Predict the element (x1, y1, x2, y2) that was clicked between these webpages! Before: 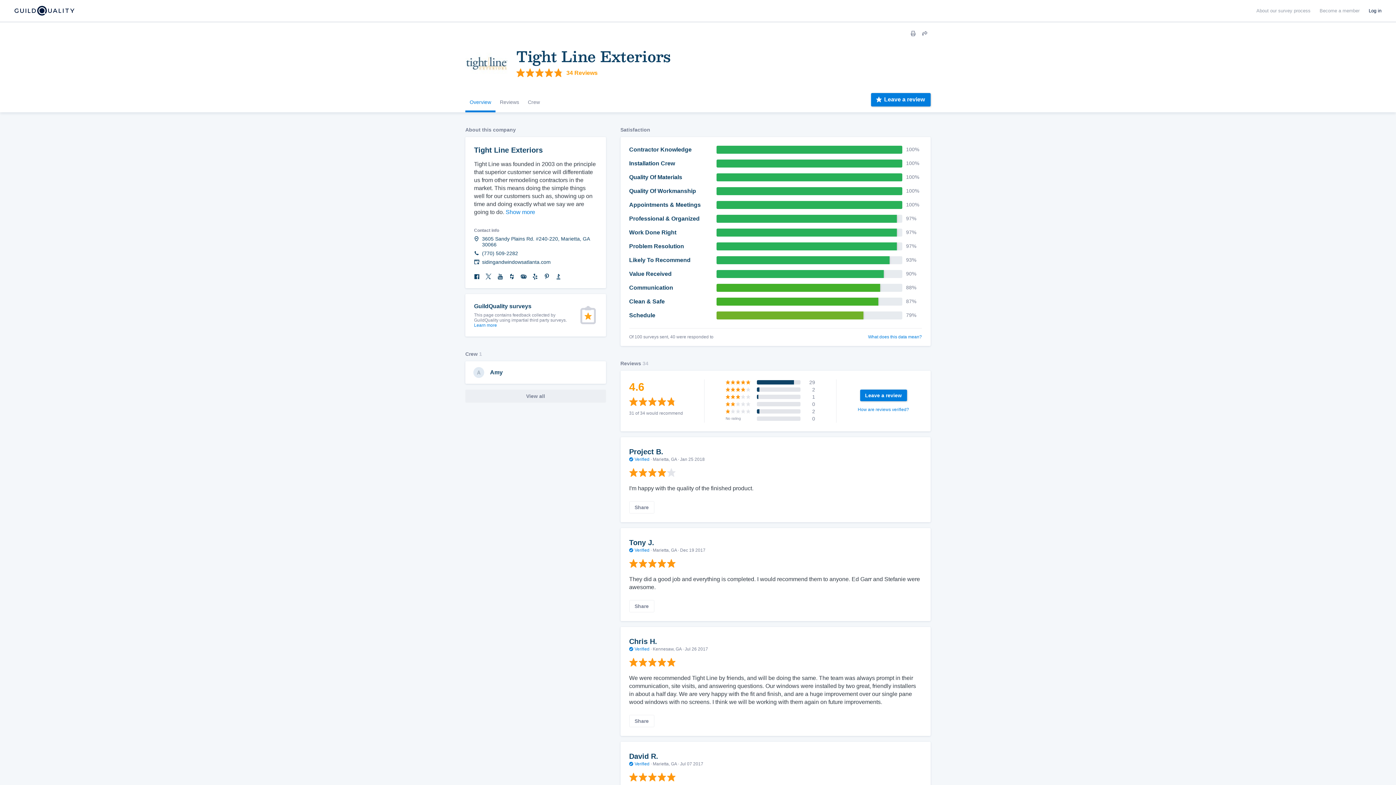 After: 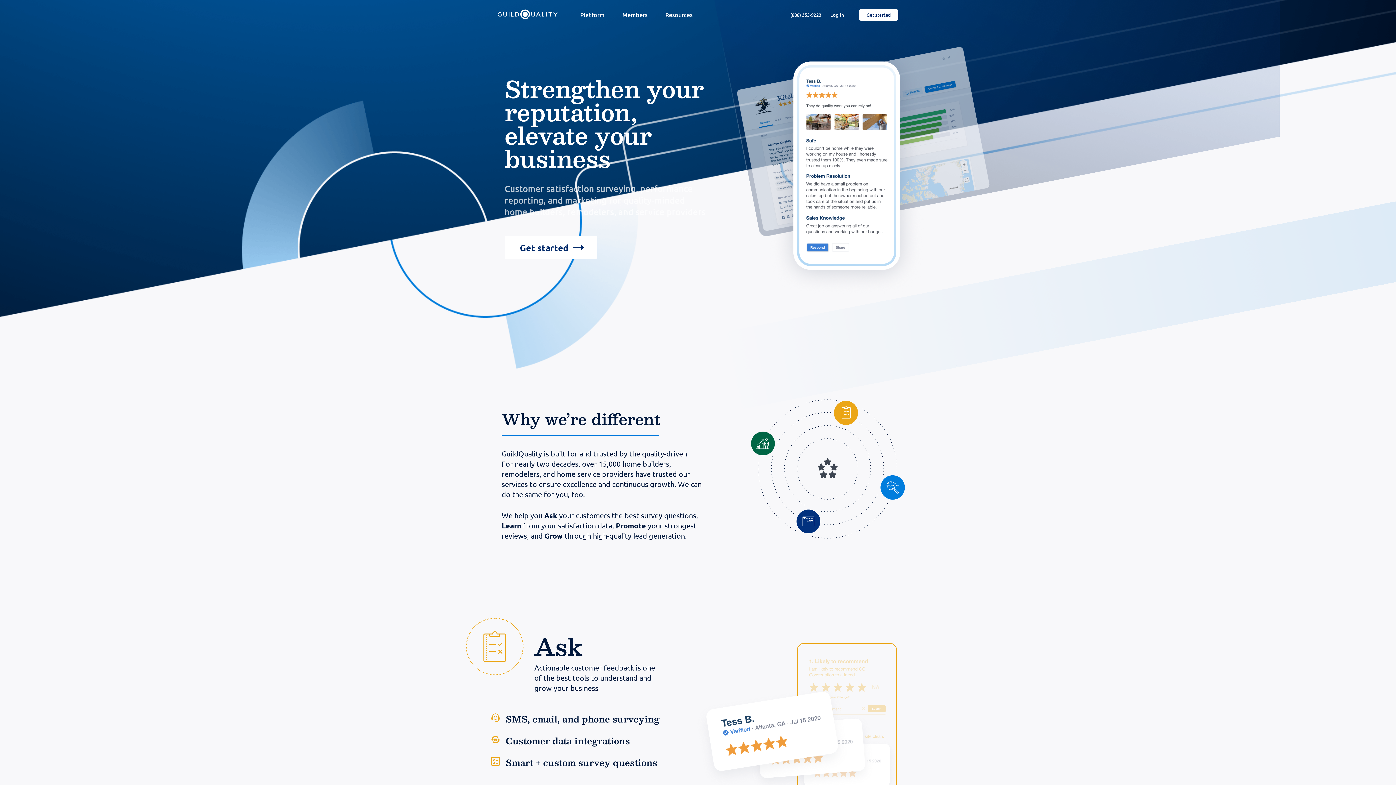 Action: label: GuildQuality bbox: (14, 5, 78, 16)